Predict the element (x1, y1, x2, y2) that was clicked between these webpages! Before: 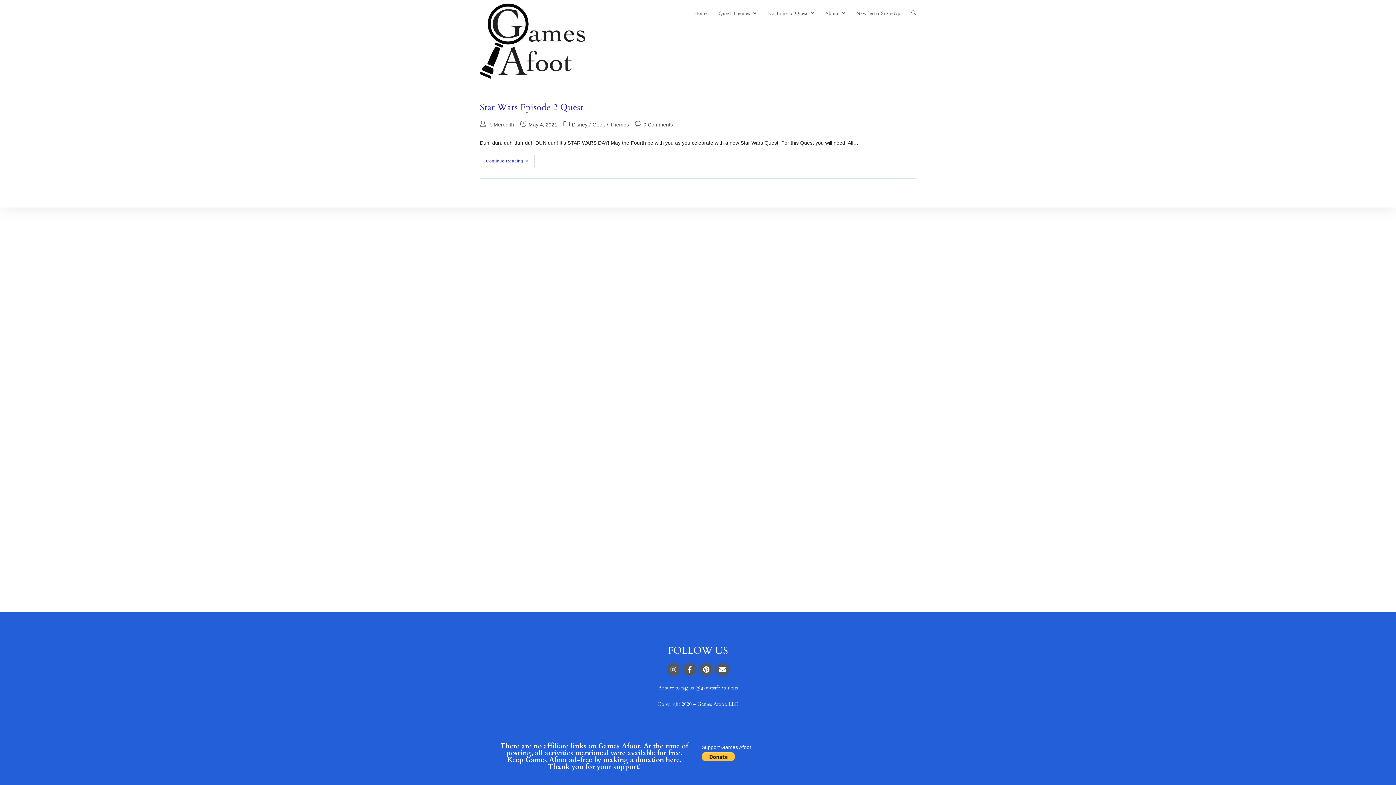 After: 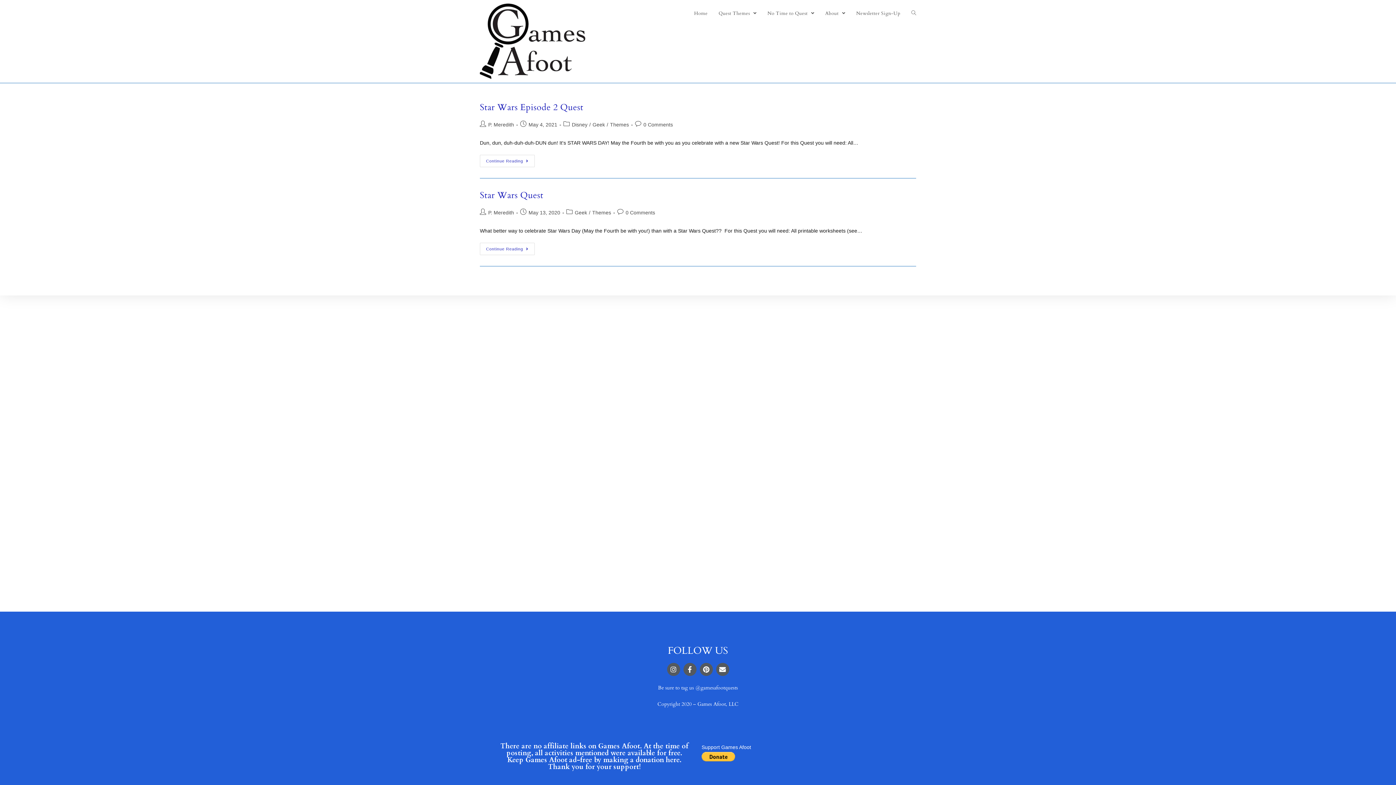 Action: label: Geek bbox: (592, 121, 605, 127)